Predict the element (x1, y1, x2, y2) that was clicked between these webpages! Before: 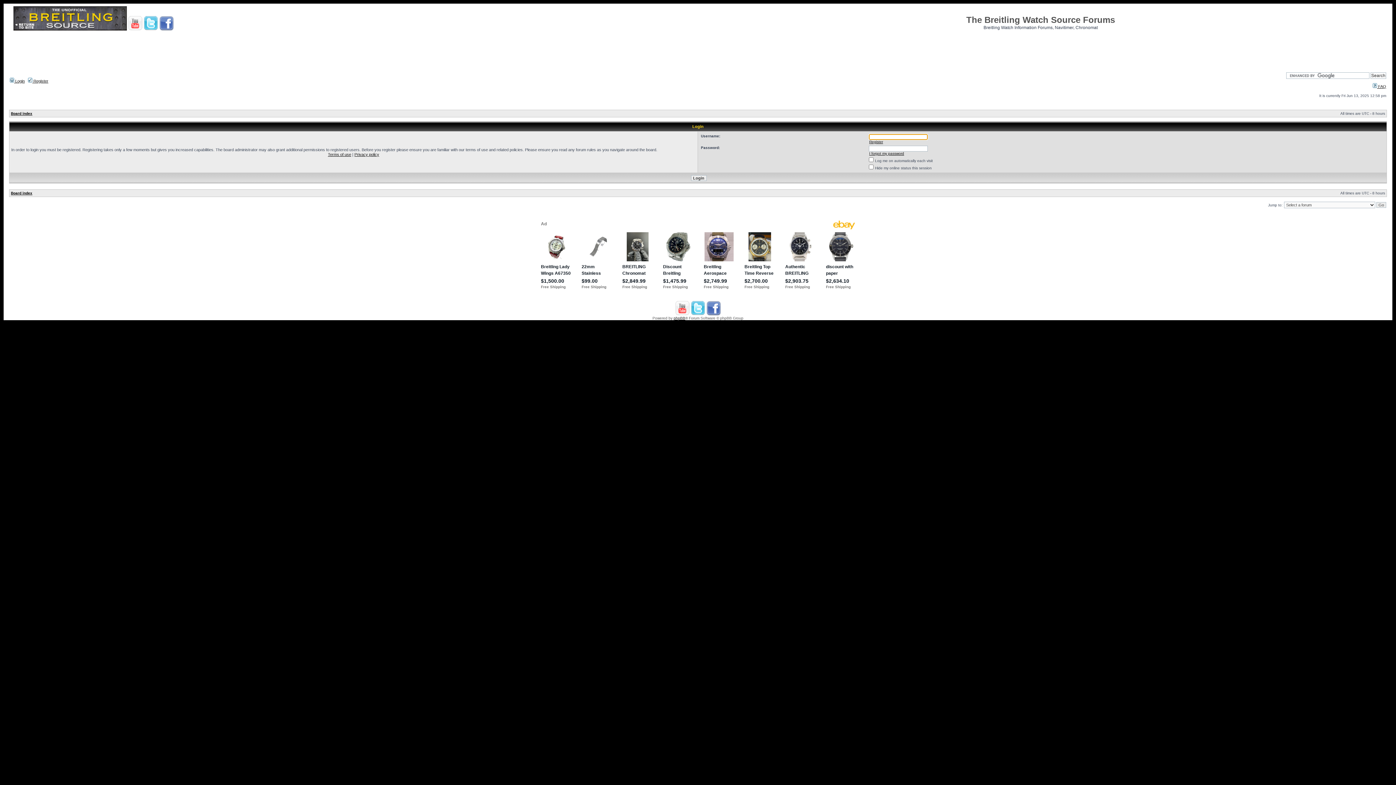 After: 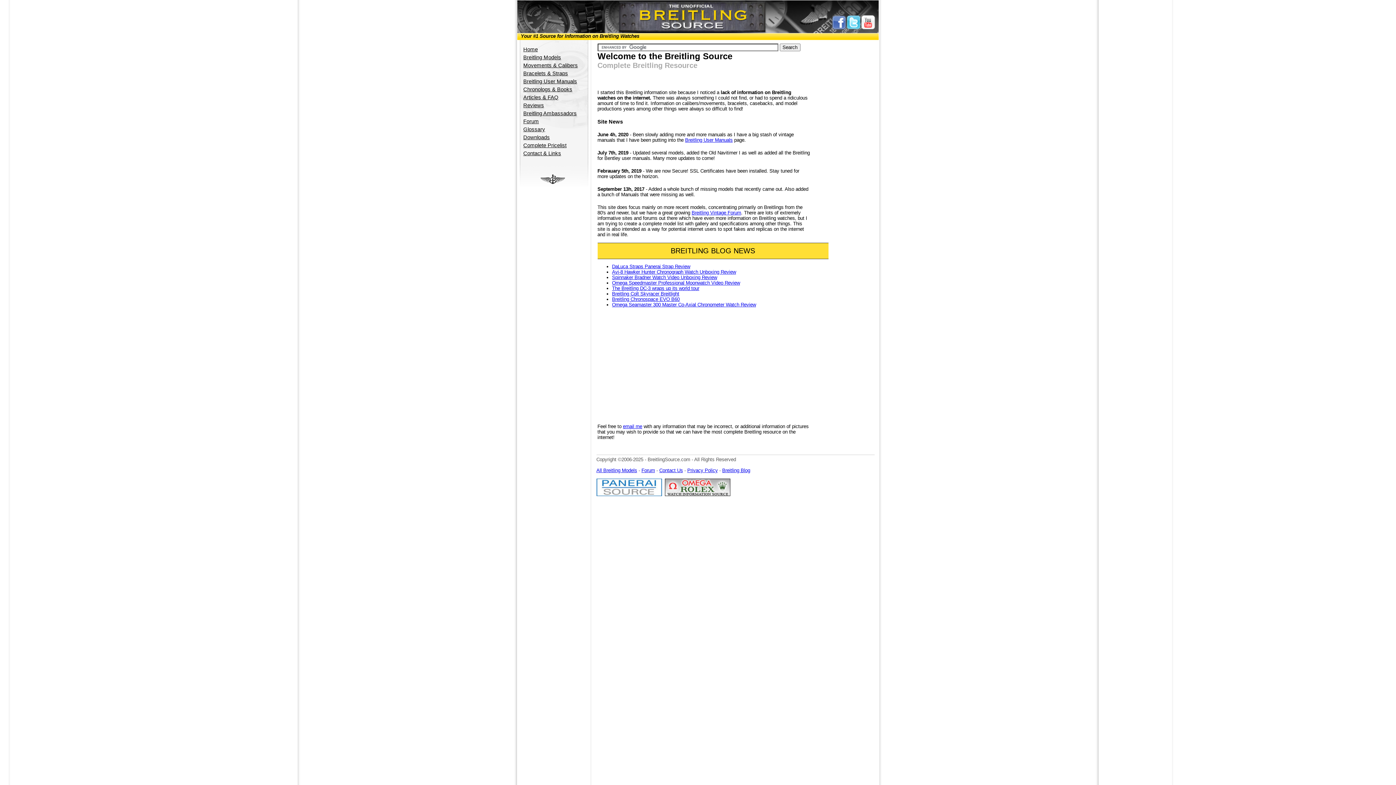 Action: bbox: (13, 27, 126, 31)